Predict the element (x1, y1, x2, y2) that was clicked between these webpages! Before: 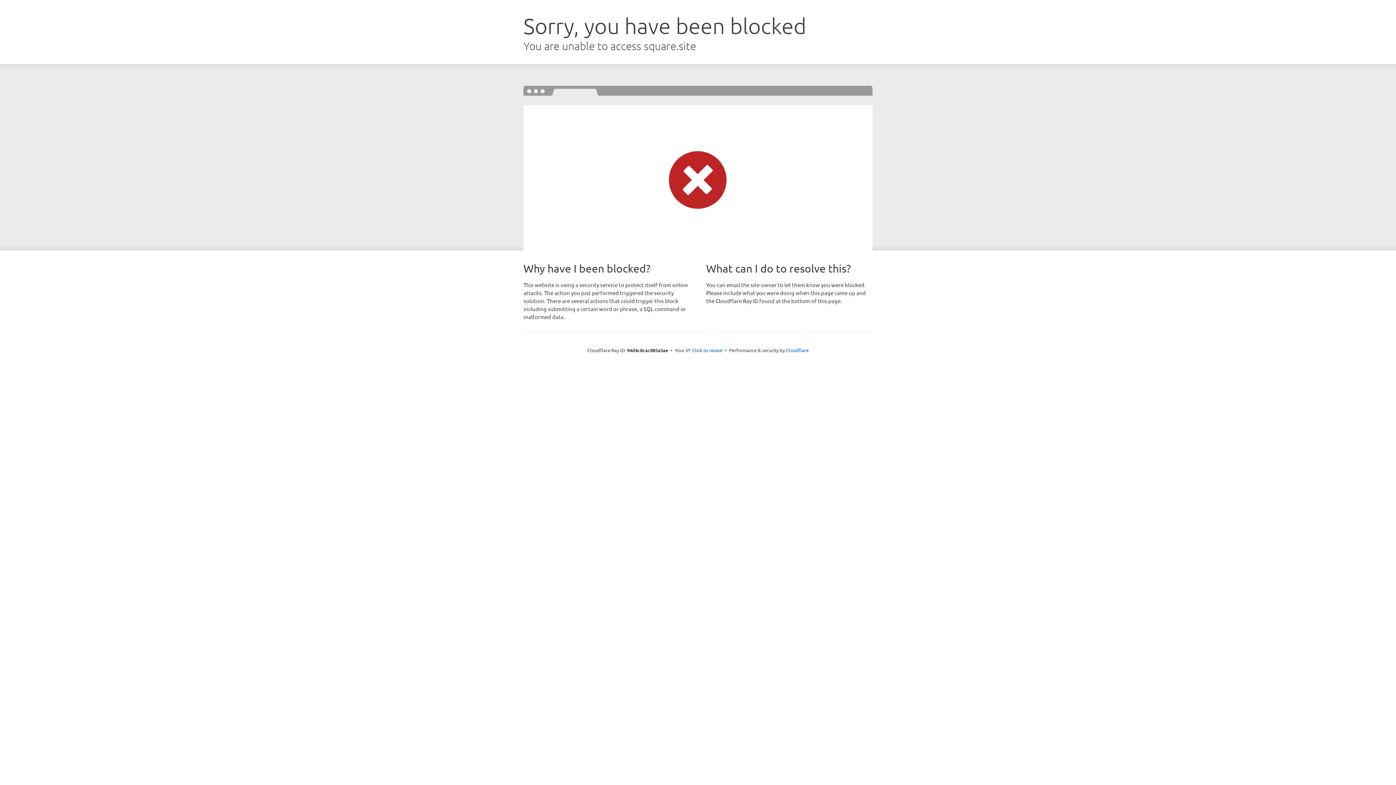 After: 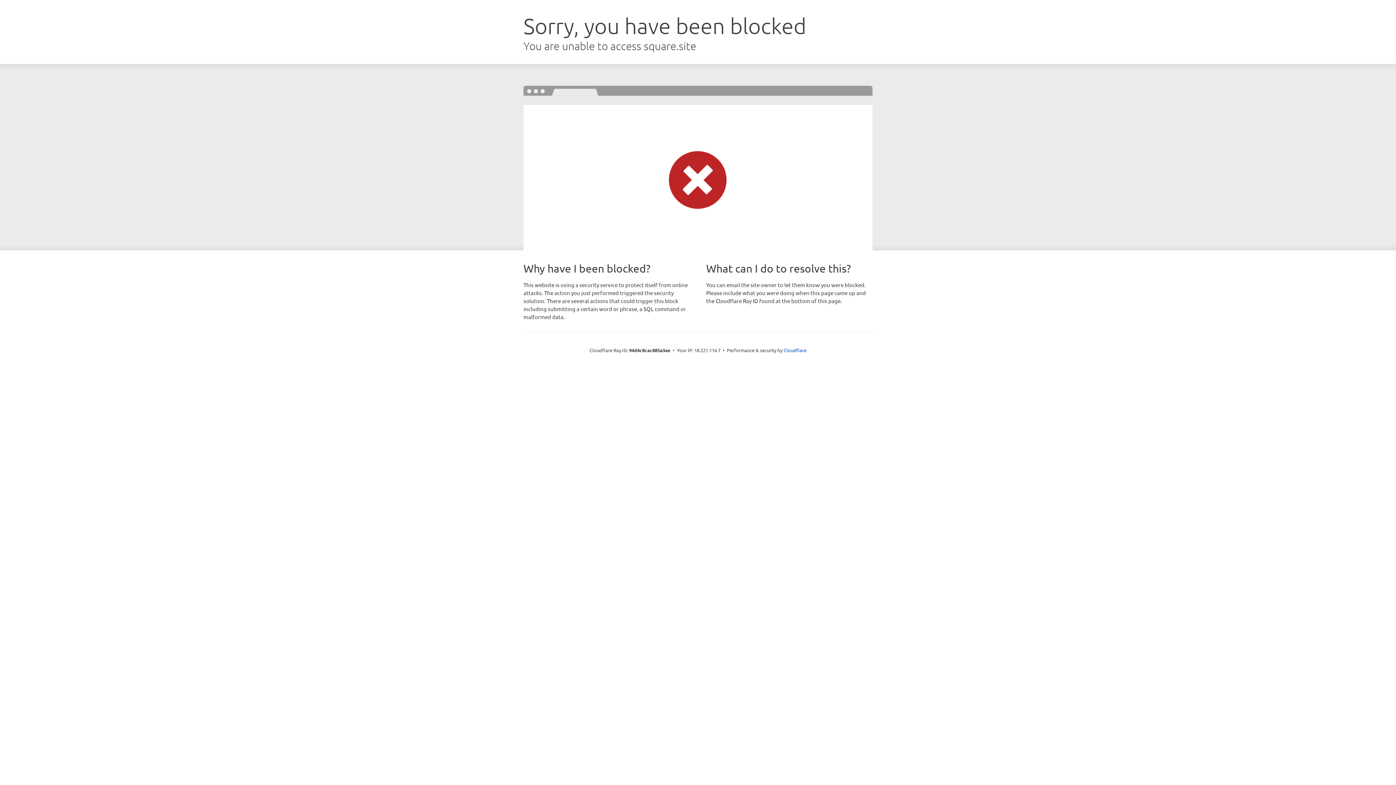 Action: bbox: (692, 346, 722, 353) label: Click to reveal